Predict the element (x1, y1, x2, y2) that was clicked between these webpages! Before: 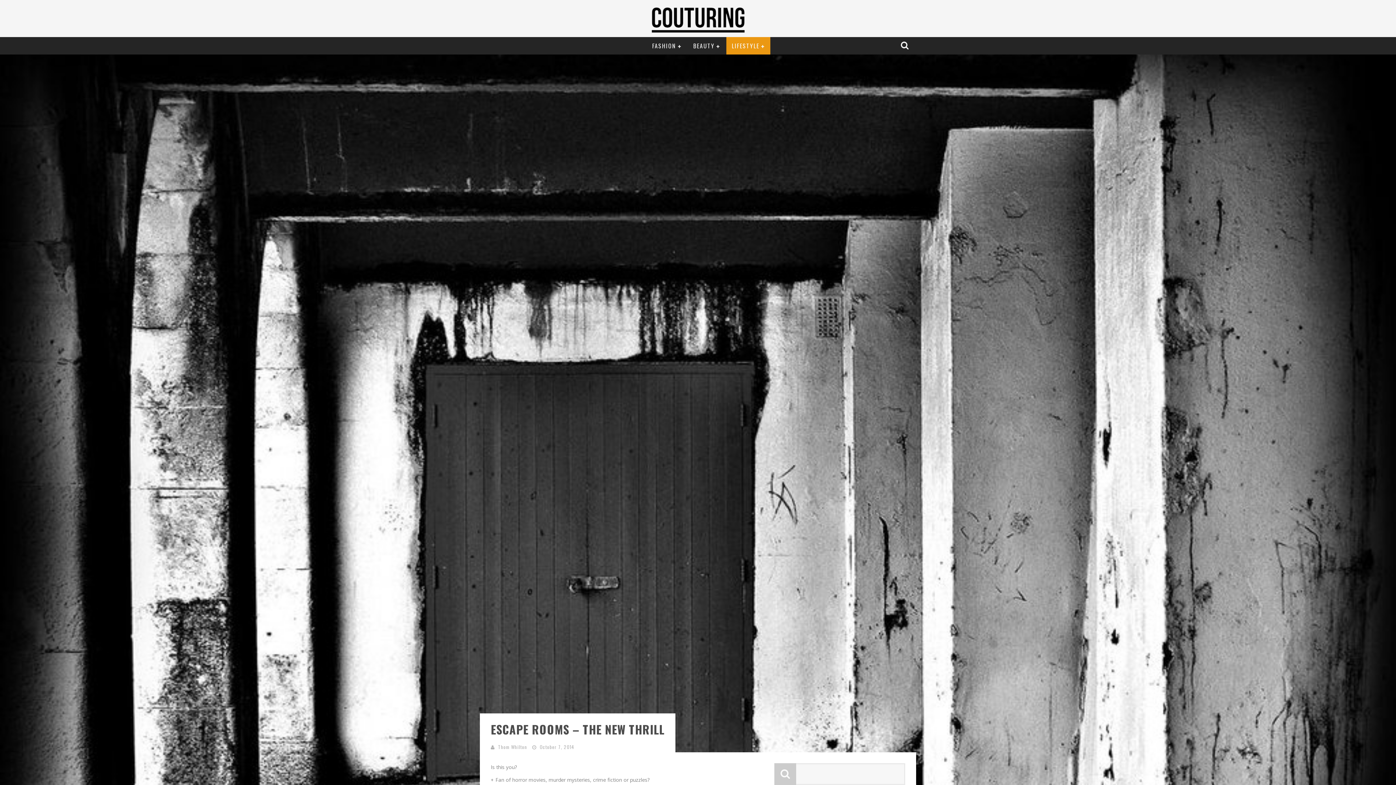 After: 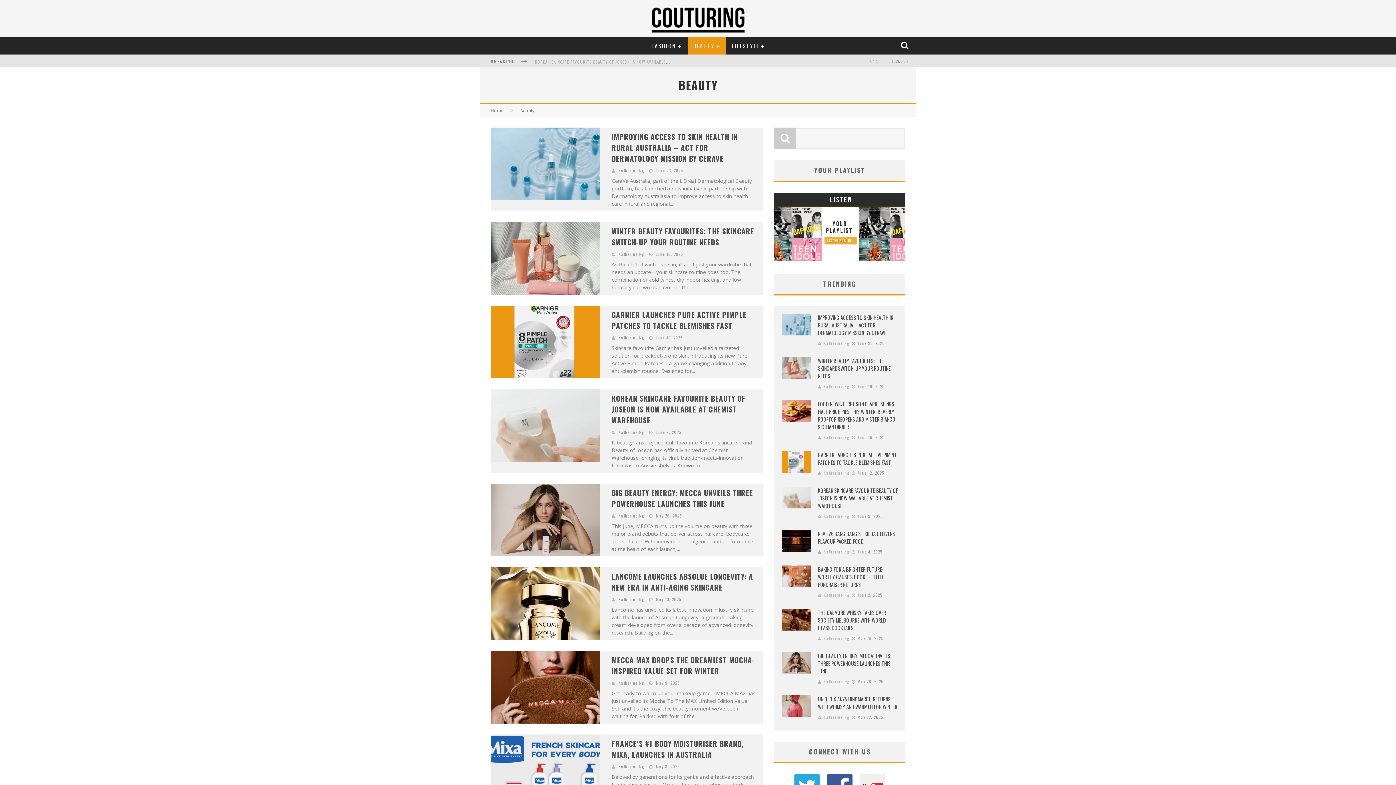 Action: label: BEAUTY bbox: (688, 37, 725, 54)